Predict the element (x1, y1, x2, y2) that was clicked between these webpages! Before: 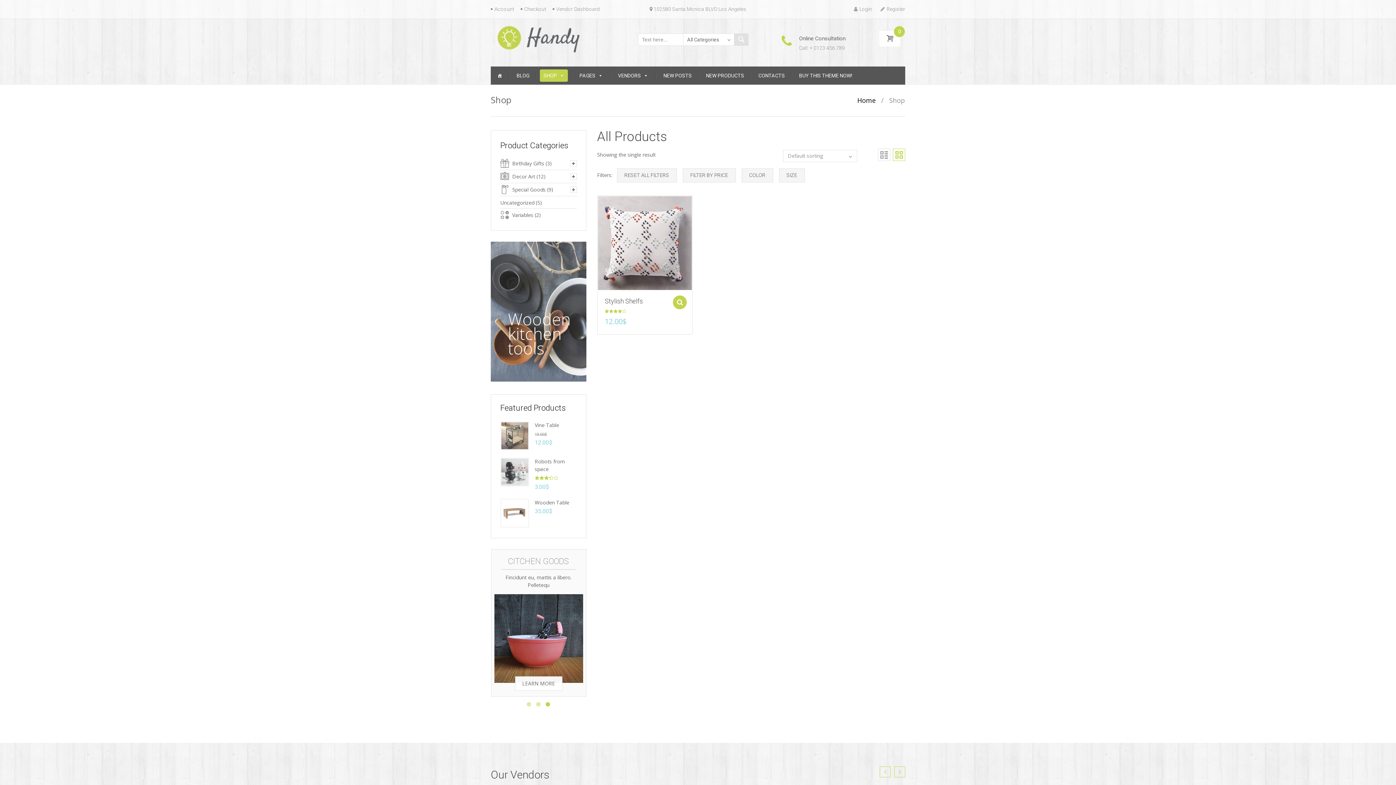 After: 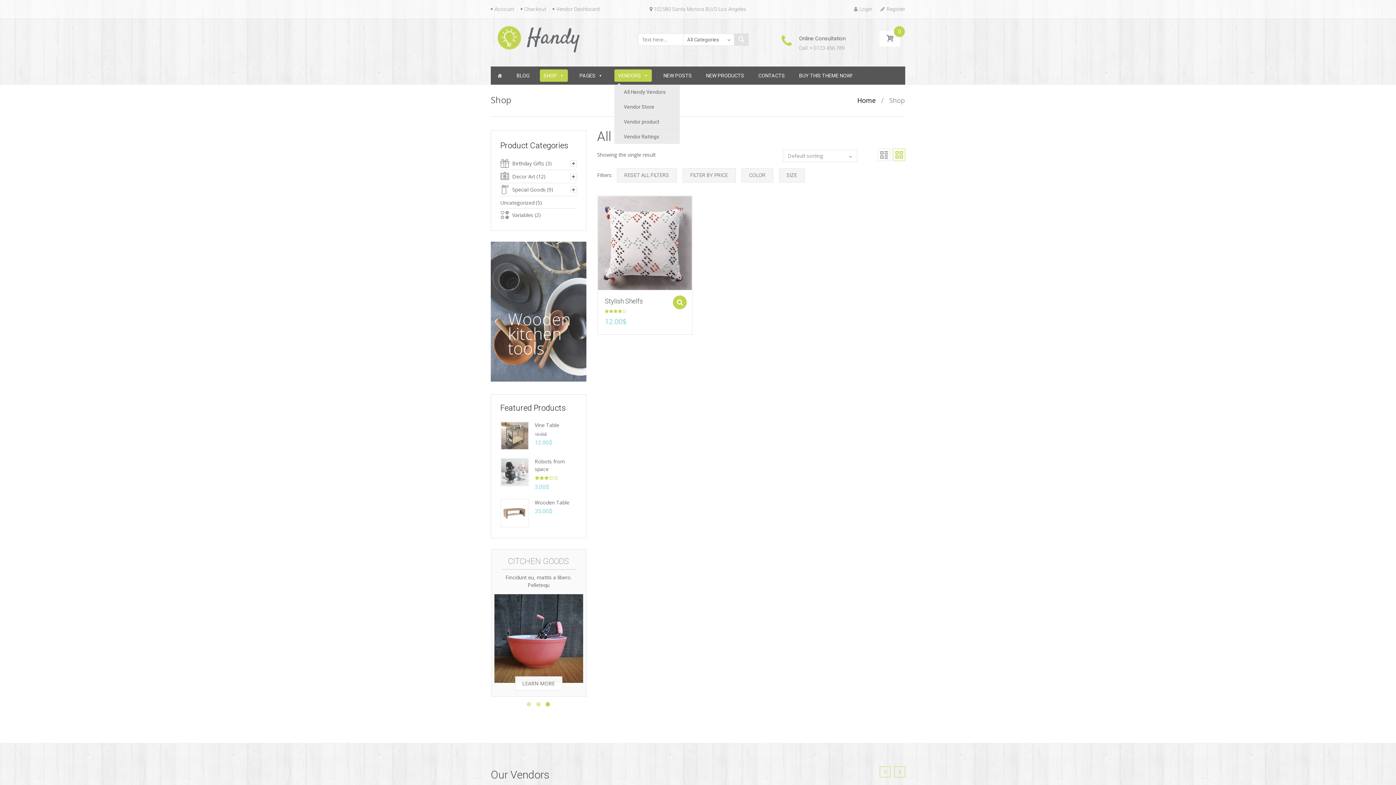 Action: label: VENDORS bbox: (614, 69, 652, 81)